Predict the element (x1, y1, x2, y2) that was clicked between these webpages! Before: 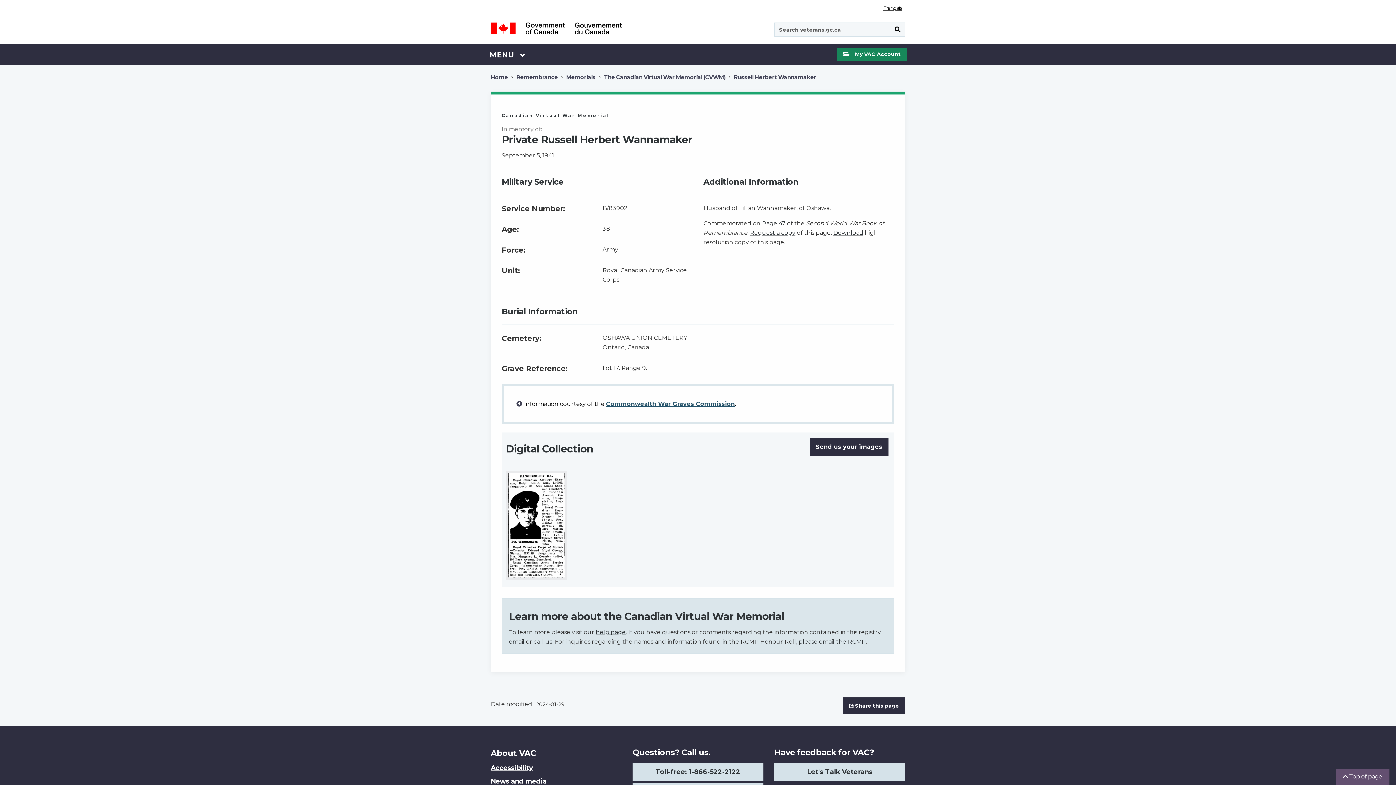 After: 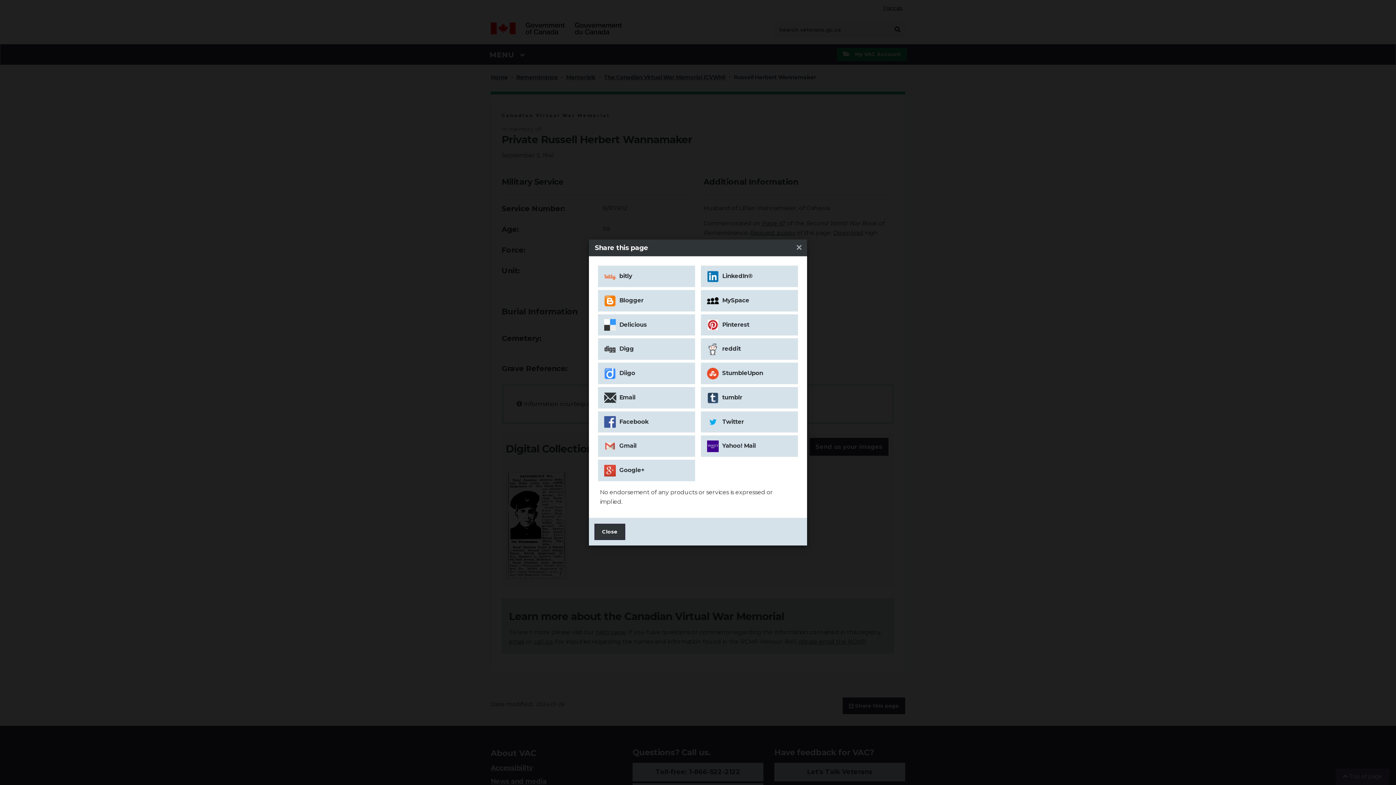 Action: bbox: (842, 697, 905, 714) label: Share this page